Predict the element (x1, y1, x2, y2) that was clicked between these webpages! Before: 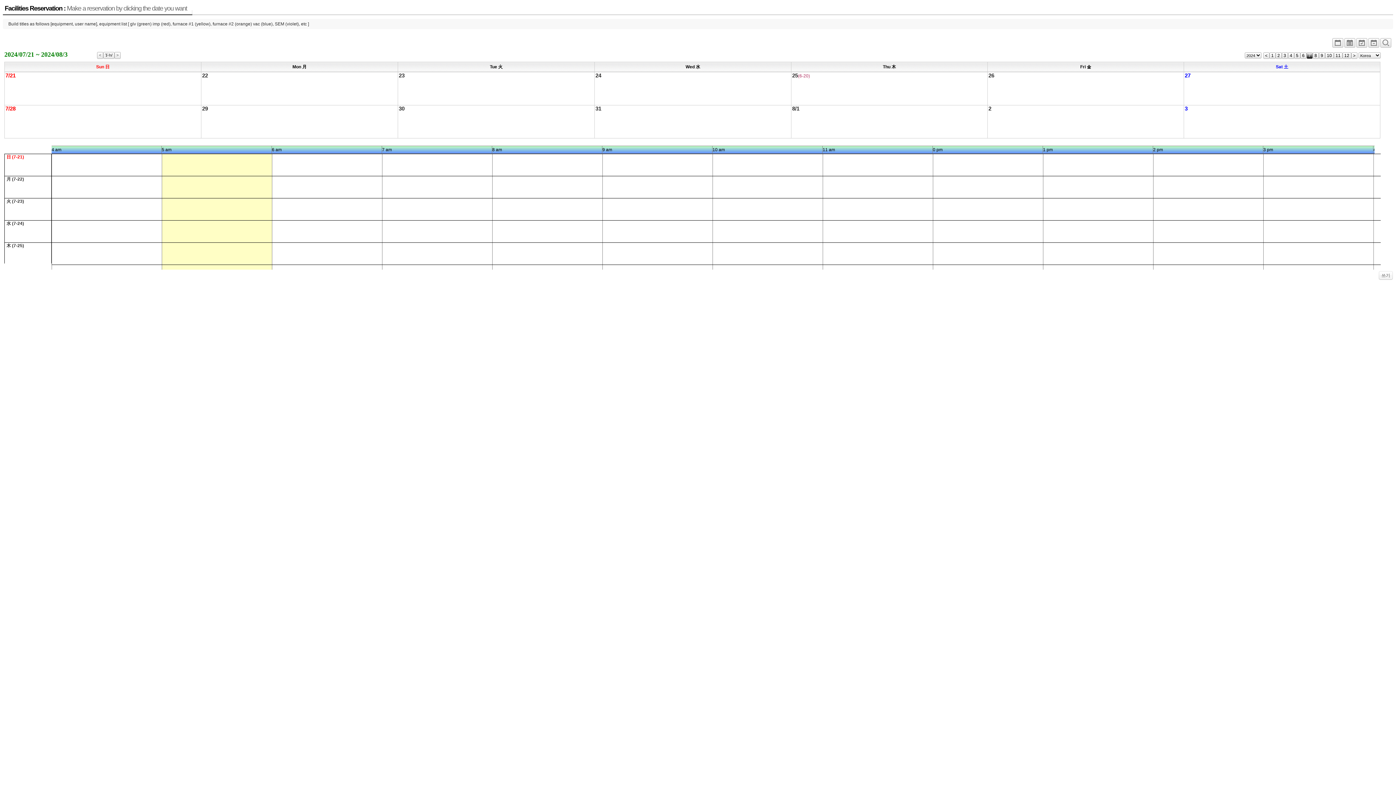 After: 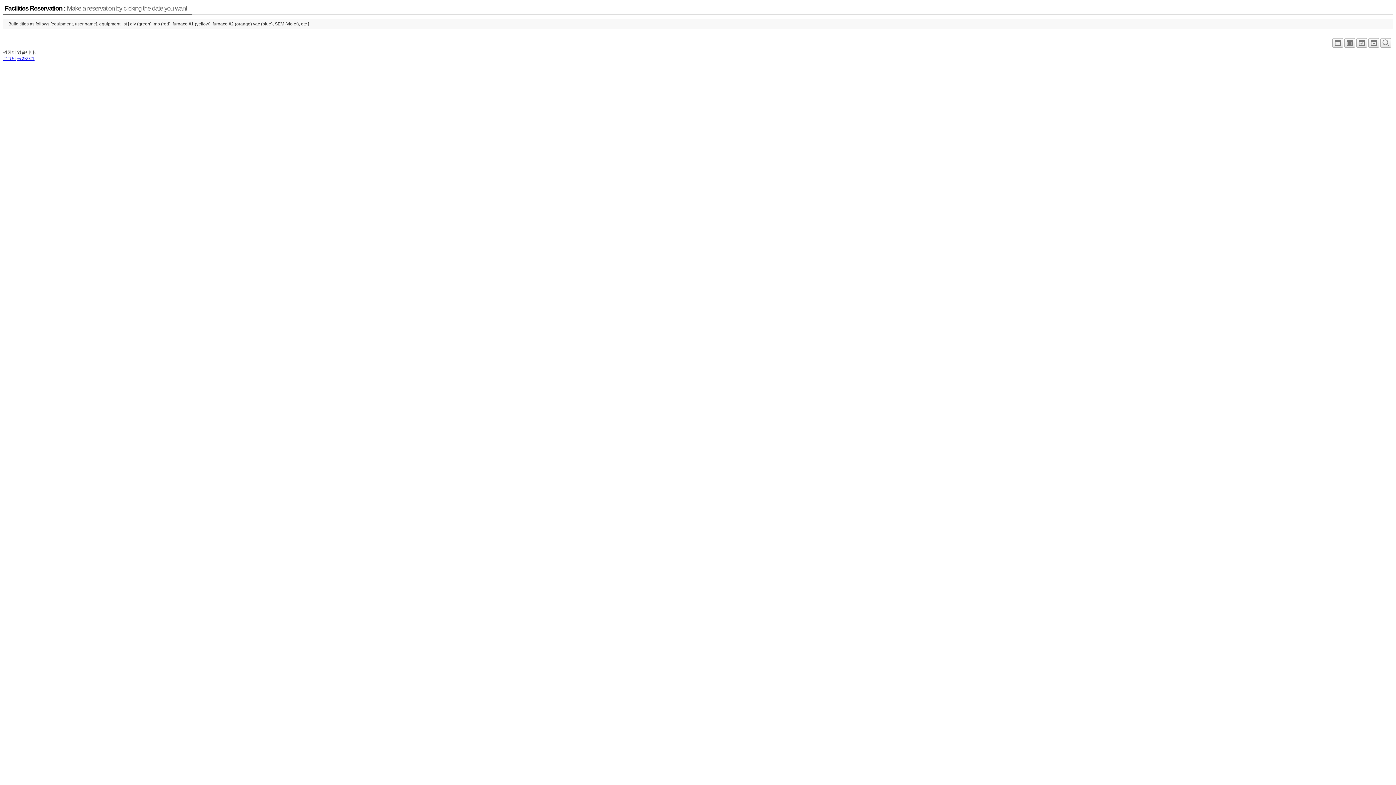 Action: bbox: (1378, 271, 1392, 280) label: 쓰기